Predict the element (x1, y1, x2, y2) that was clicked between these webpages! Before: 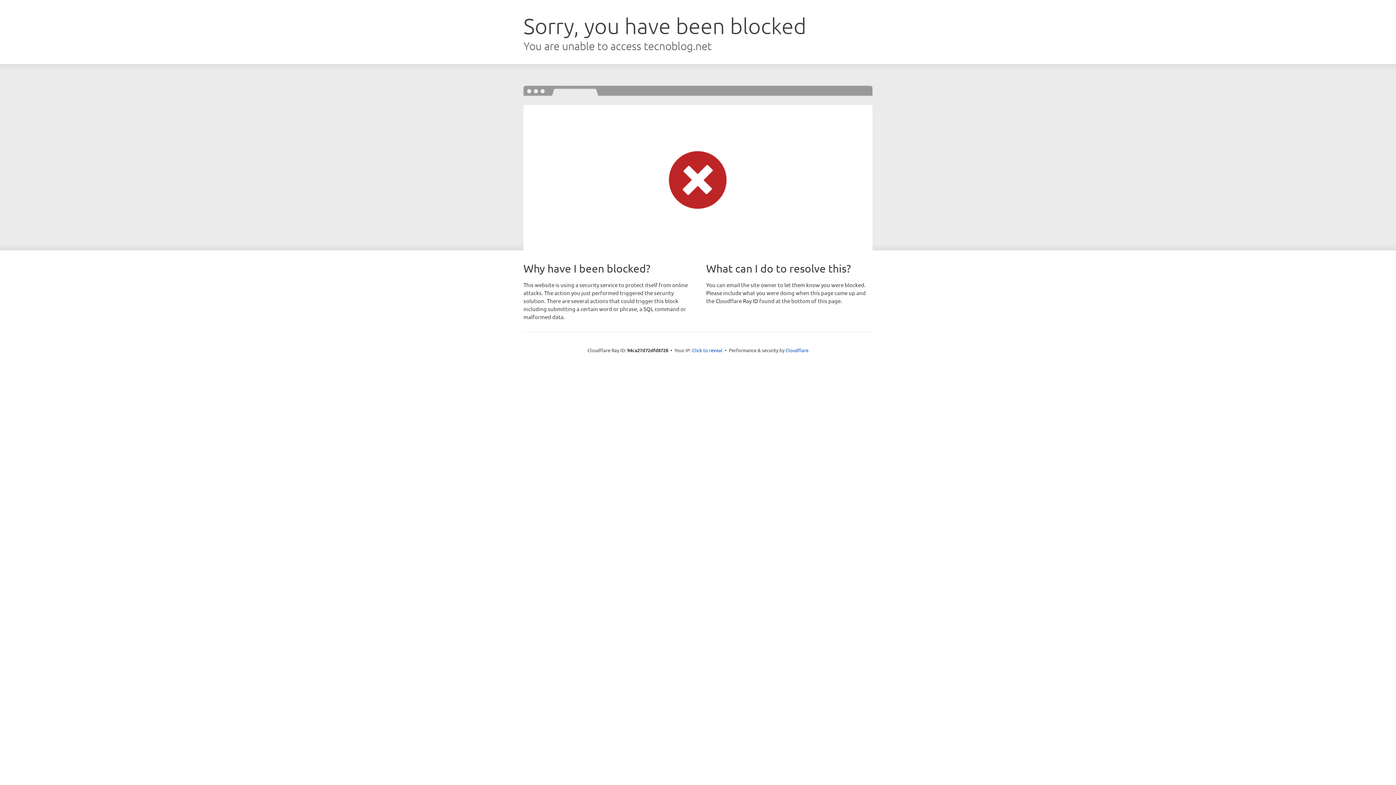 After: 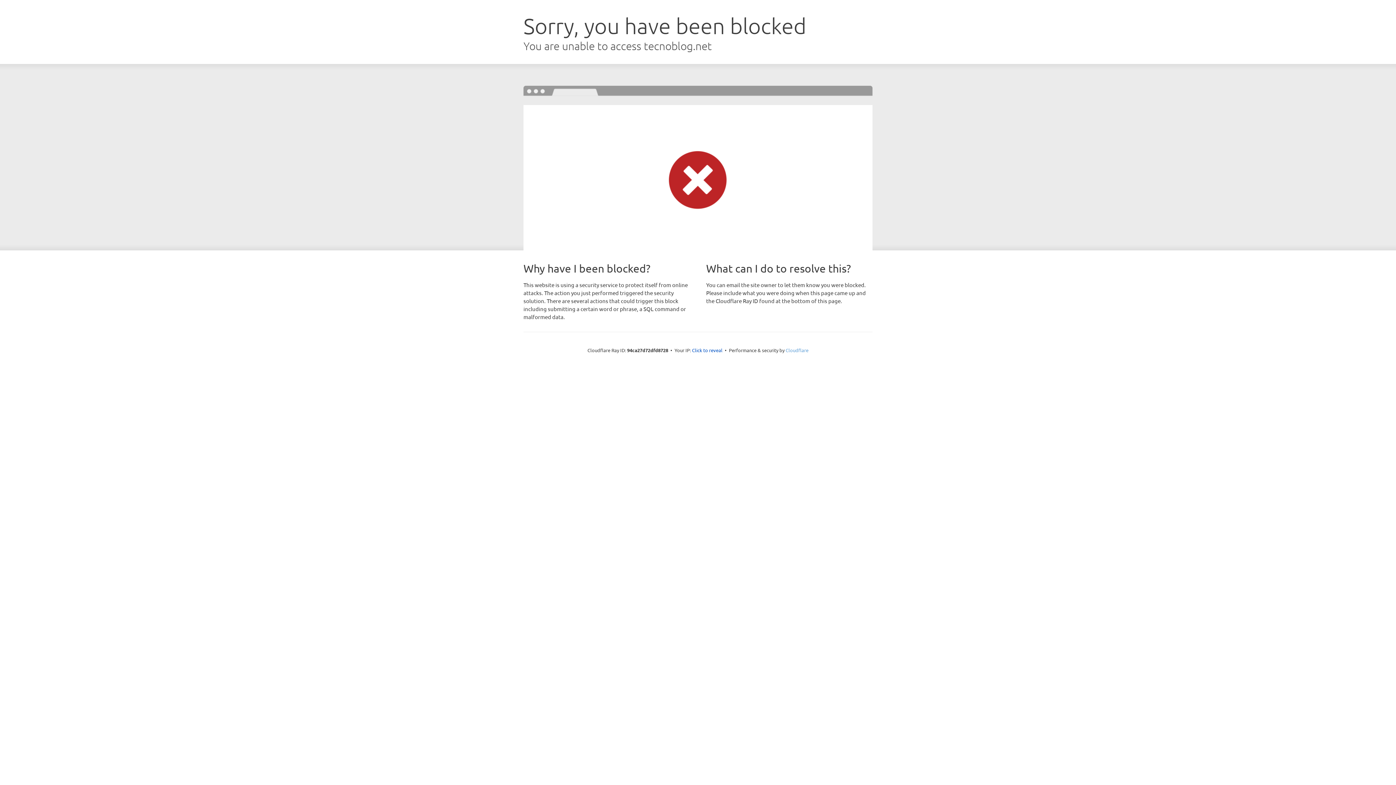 Action: label: Cloudflare bbox: (785, 347, 808, 353)